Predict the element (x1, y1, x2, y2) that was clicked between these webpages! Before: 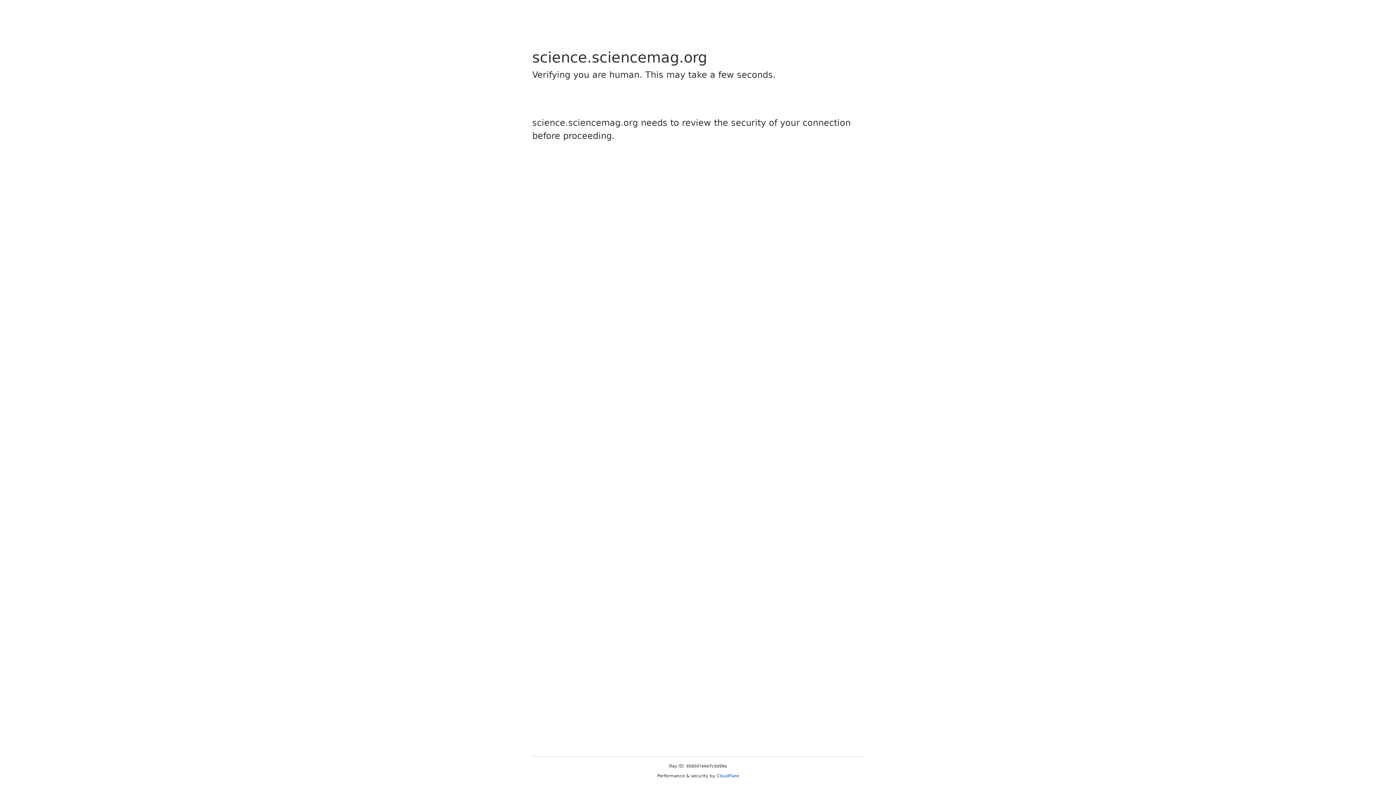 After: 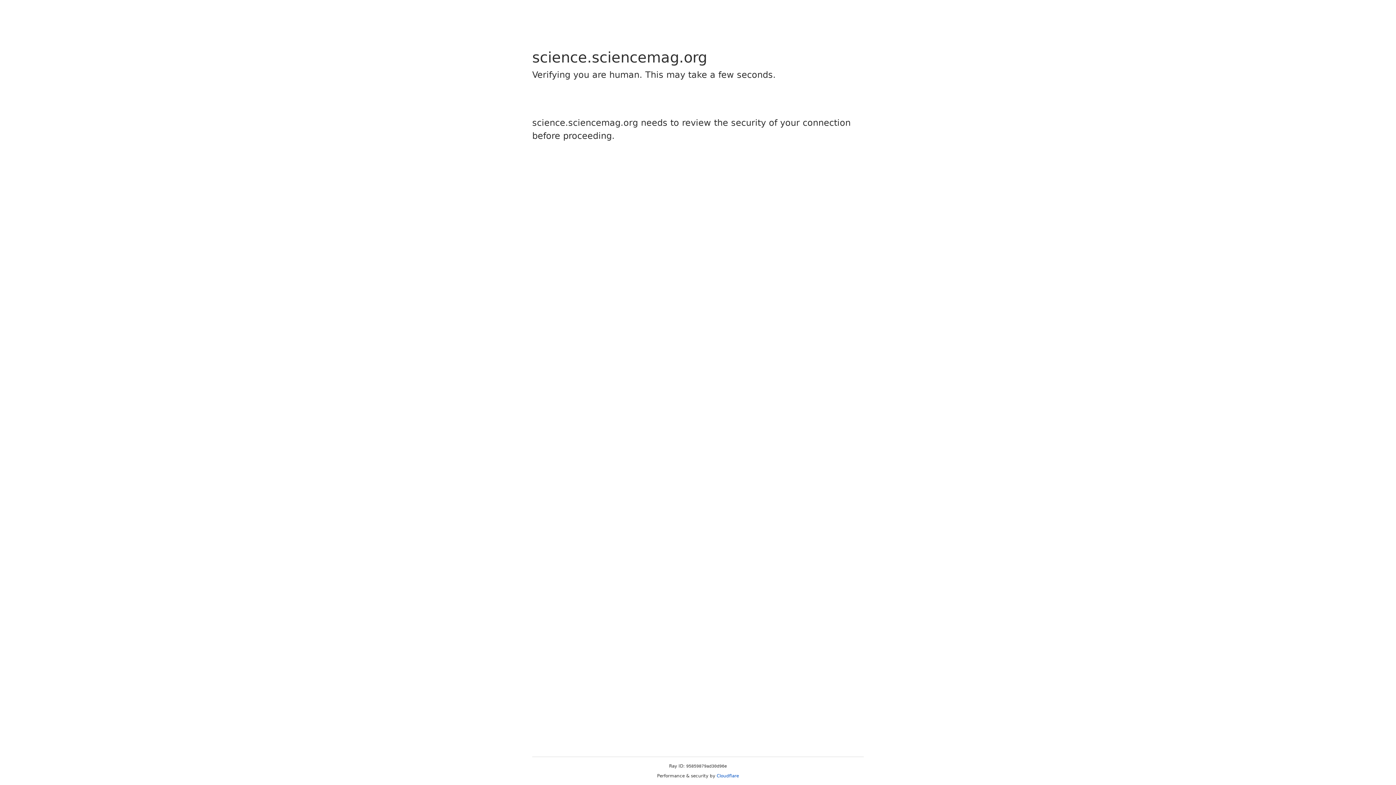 Action: label: Cloudflare bbox: (716, 773, 739, 778)